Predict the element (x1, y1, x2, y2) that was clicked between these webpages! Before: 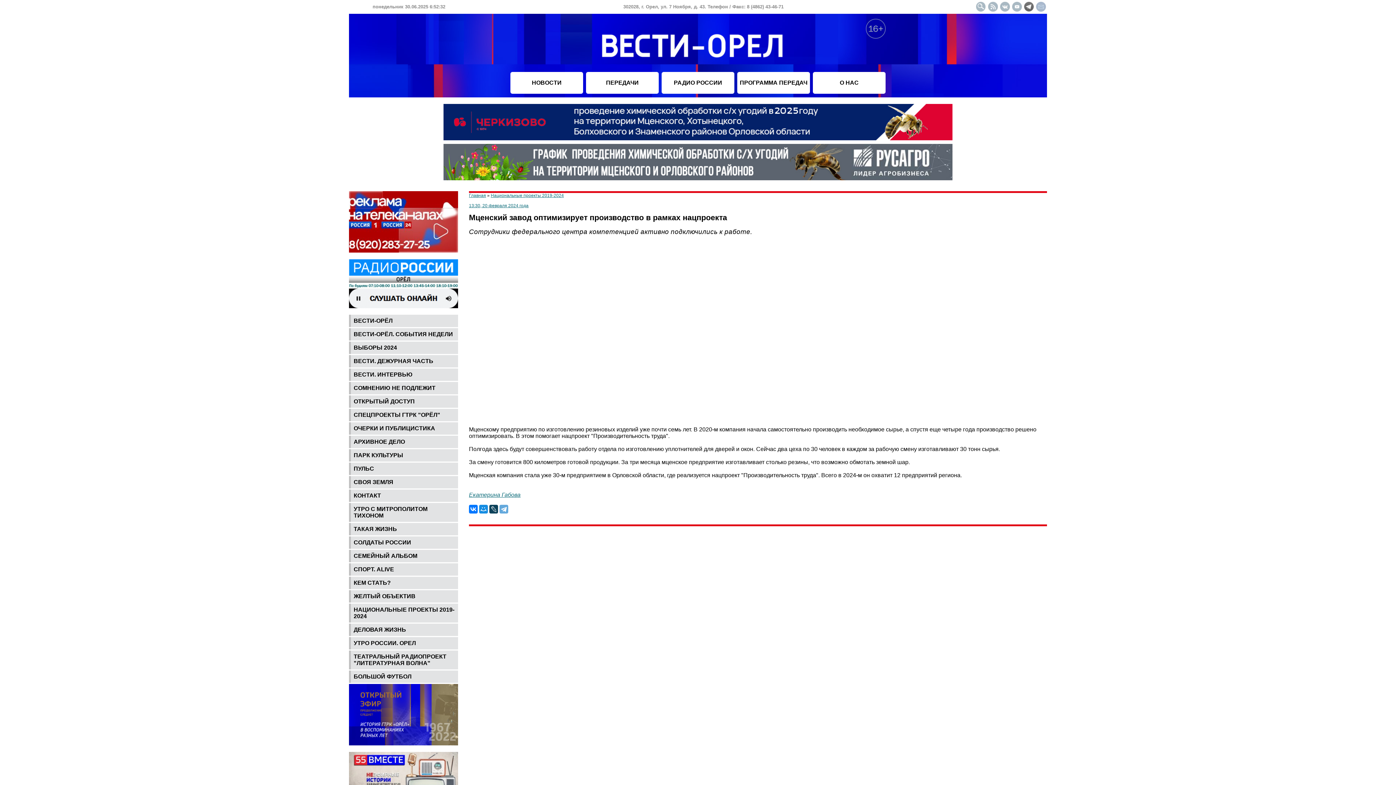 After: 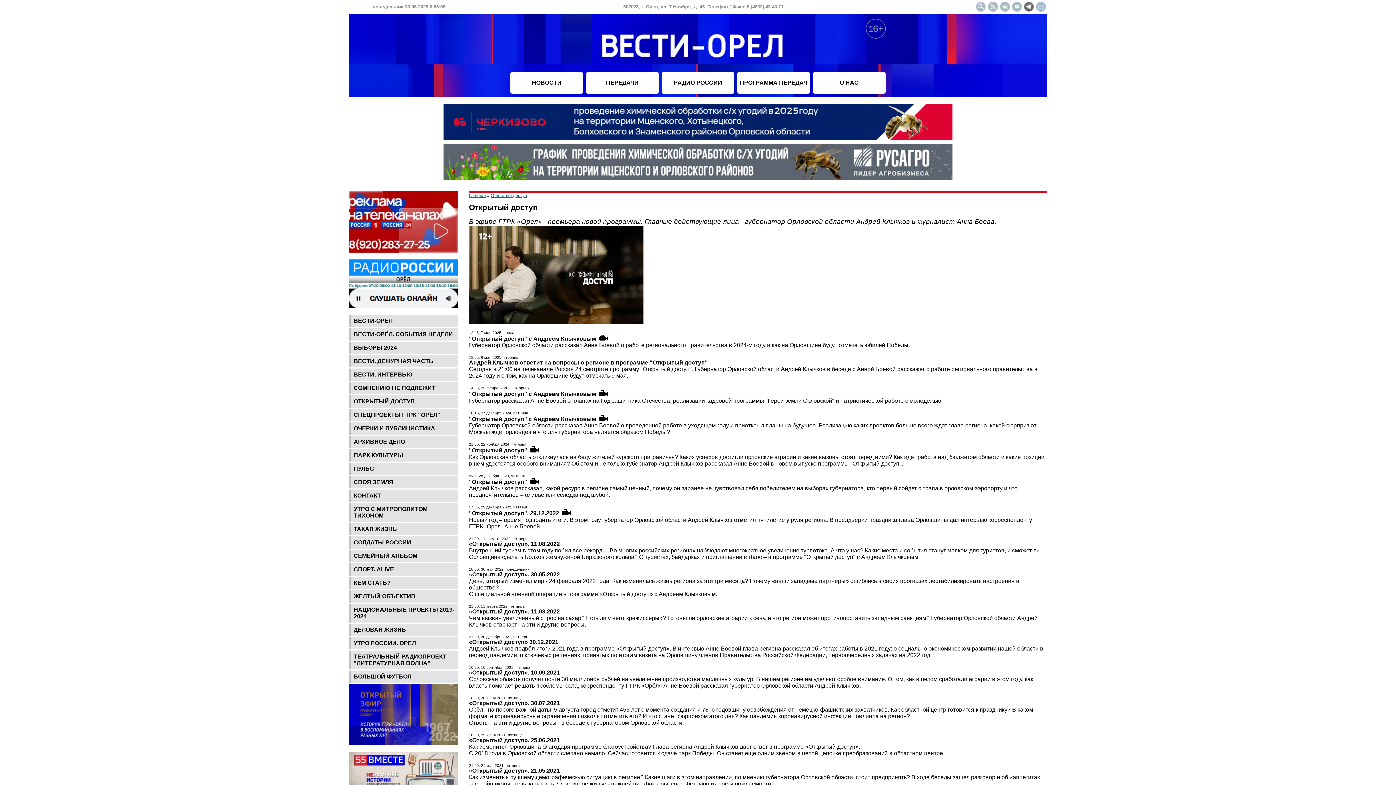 Action: label: ОТКРЫТЫЙ ДОСТУП bbox: (350, 395, 458, 408)